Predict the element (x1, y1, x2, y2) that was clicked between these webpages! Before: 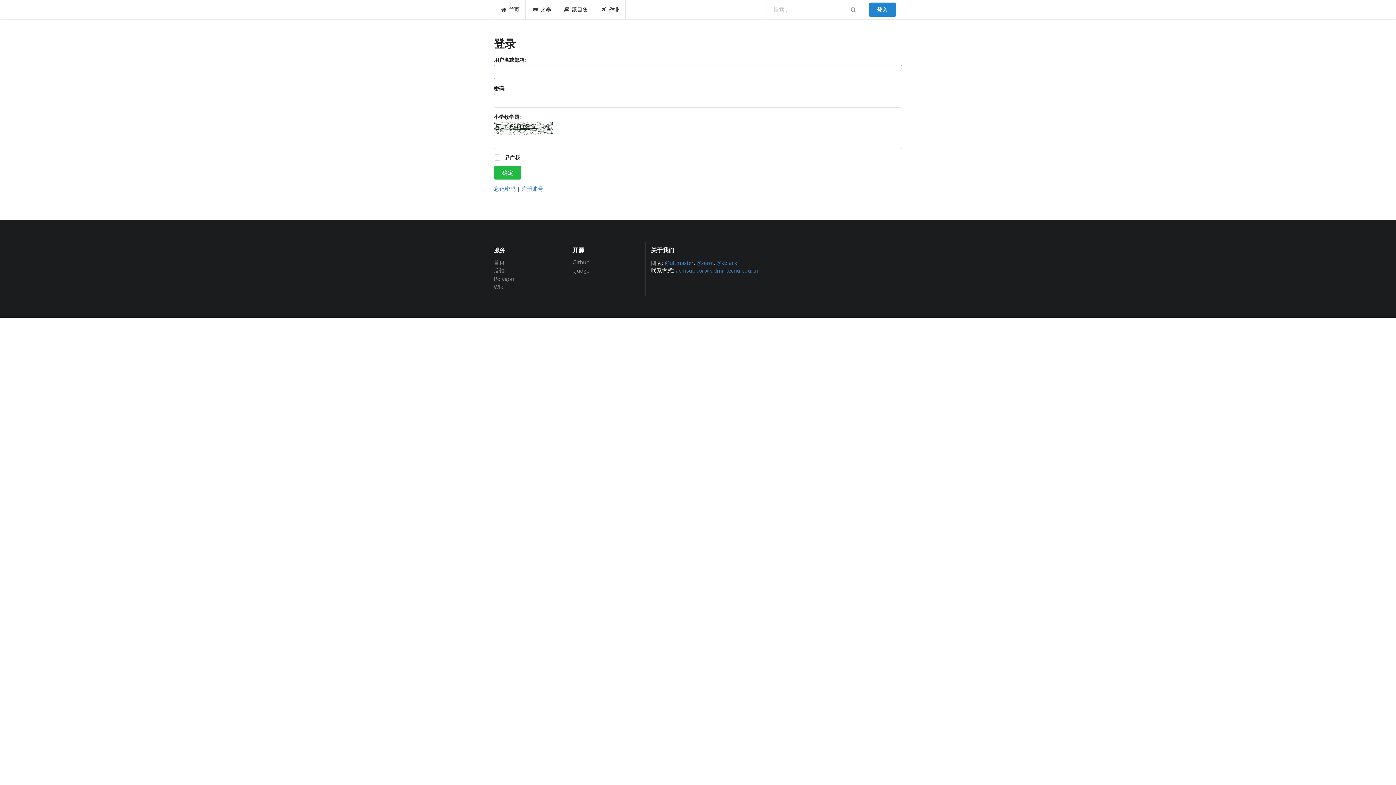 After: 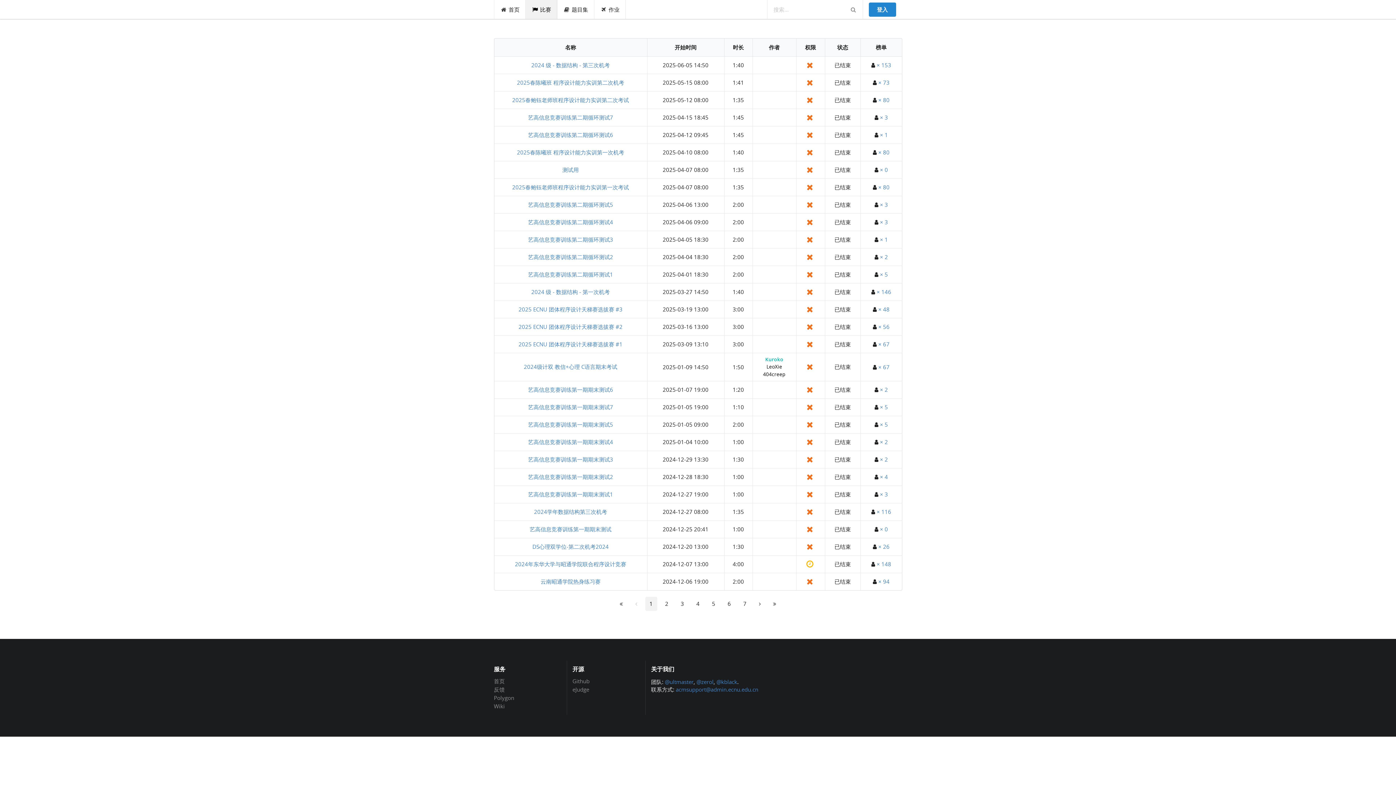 Action: label: 比赛 bbox: (525, 0, 557, 18)